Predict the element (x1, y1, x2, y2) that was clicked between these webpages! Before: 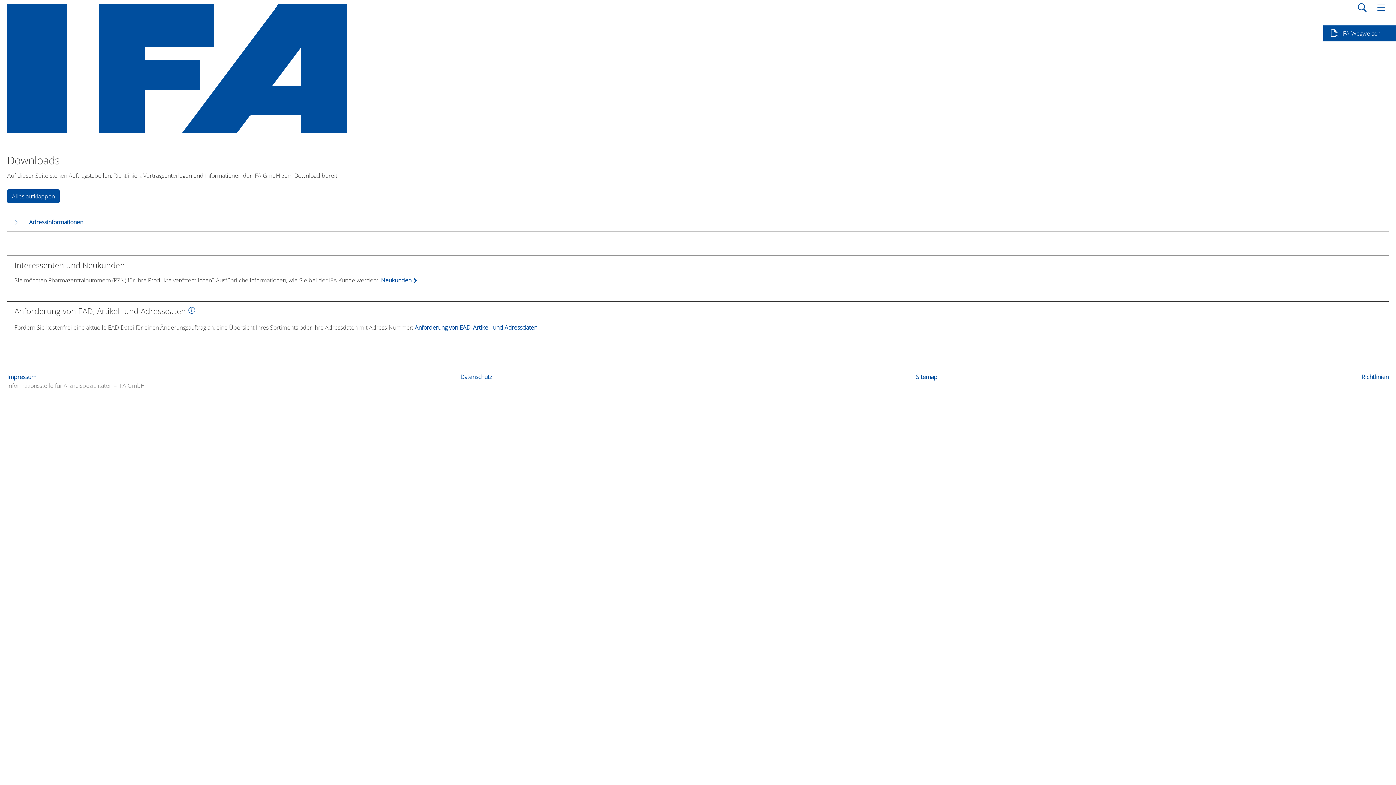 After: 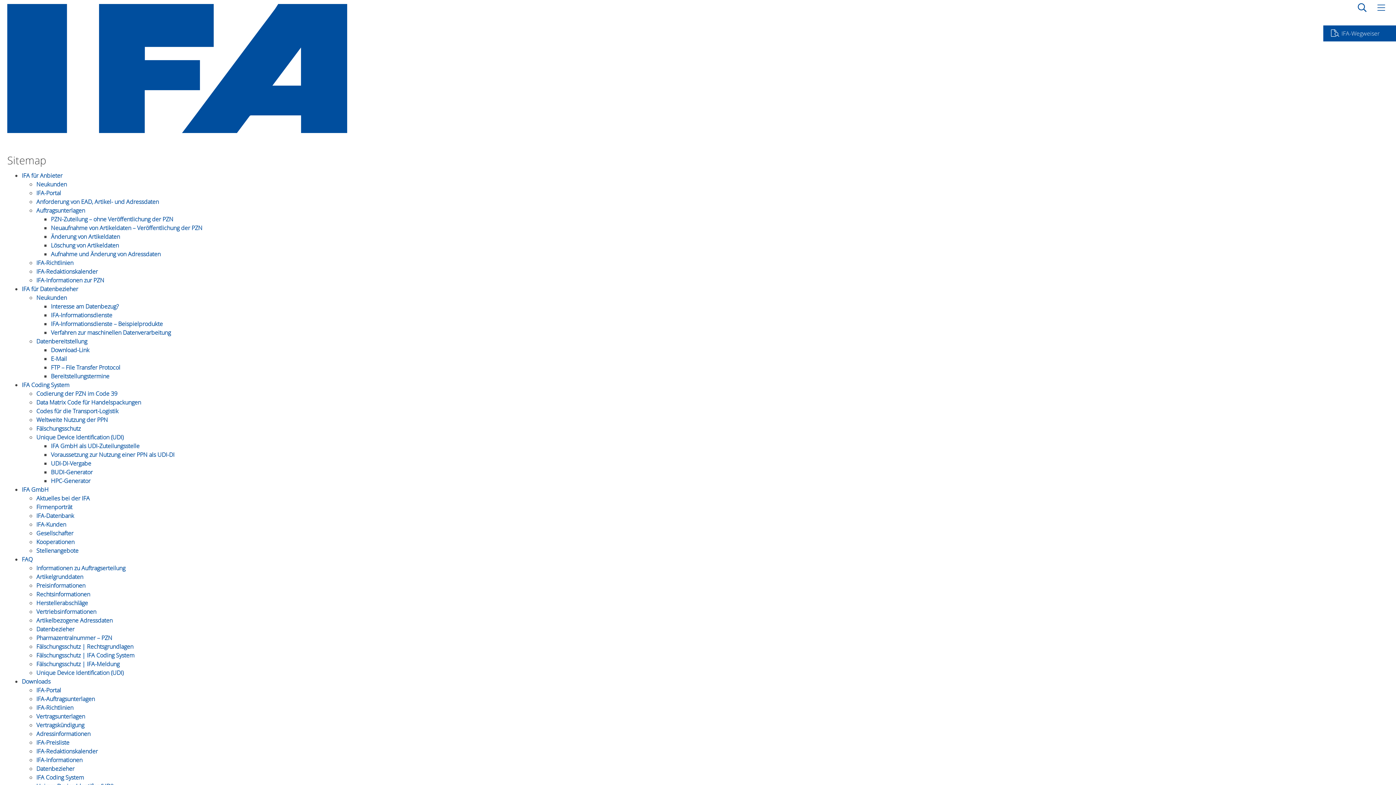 Action: bbox: (916, 372, 937, 381) label: Sitemap